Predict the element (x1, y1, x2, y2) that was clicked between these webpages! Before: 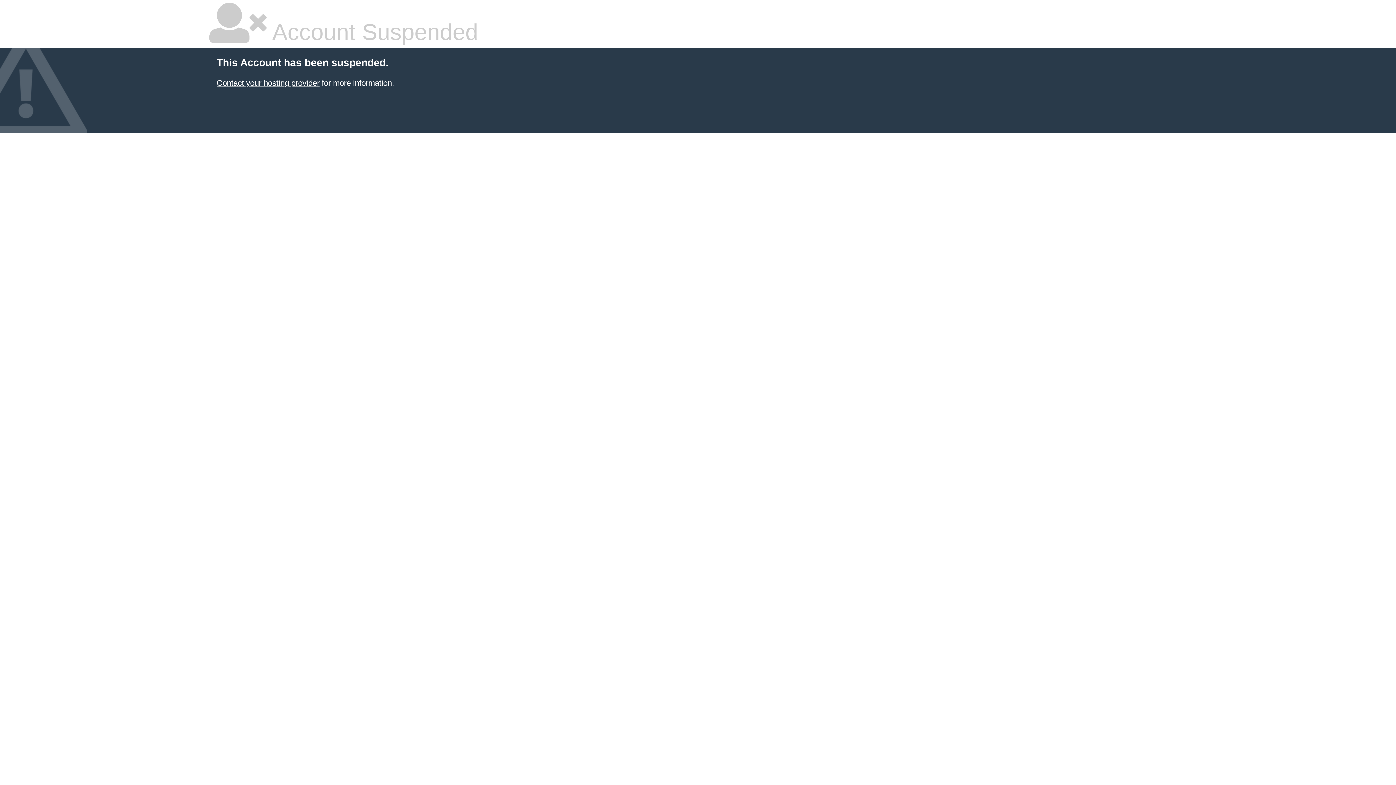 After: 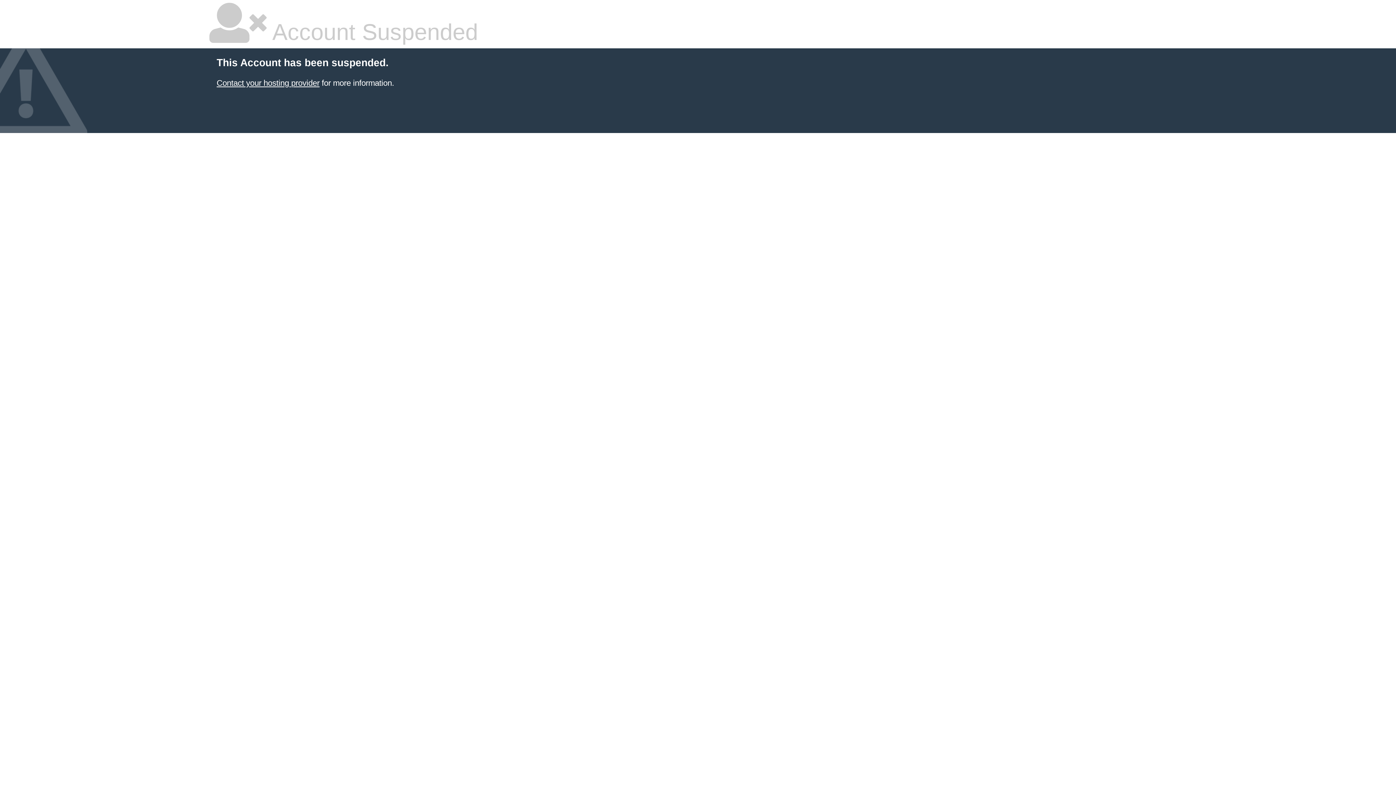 Action: label: Contact your hosting provider bbox: (216, 78, 319, 87)